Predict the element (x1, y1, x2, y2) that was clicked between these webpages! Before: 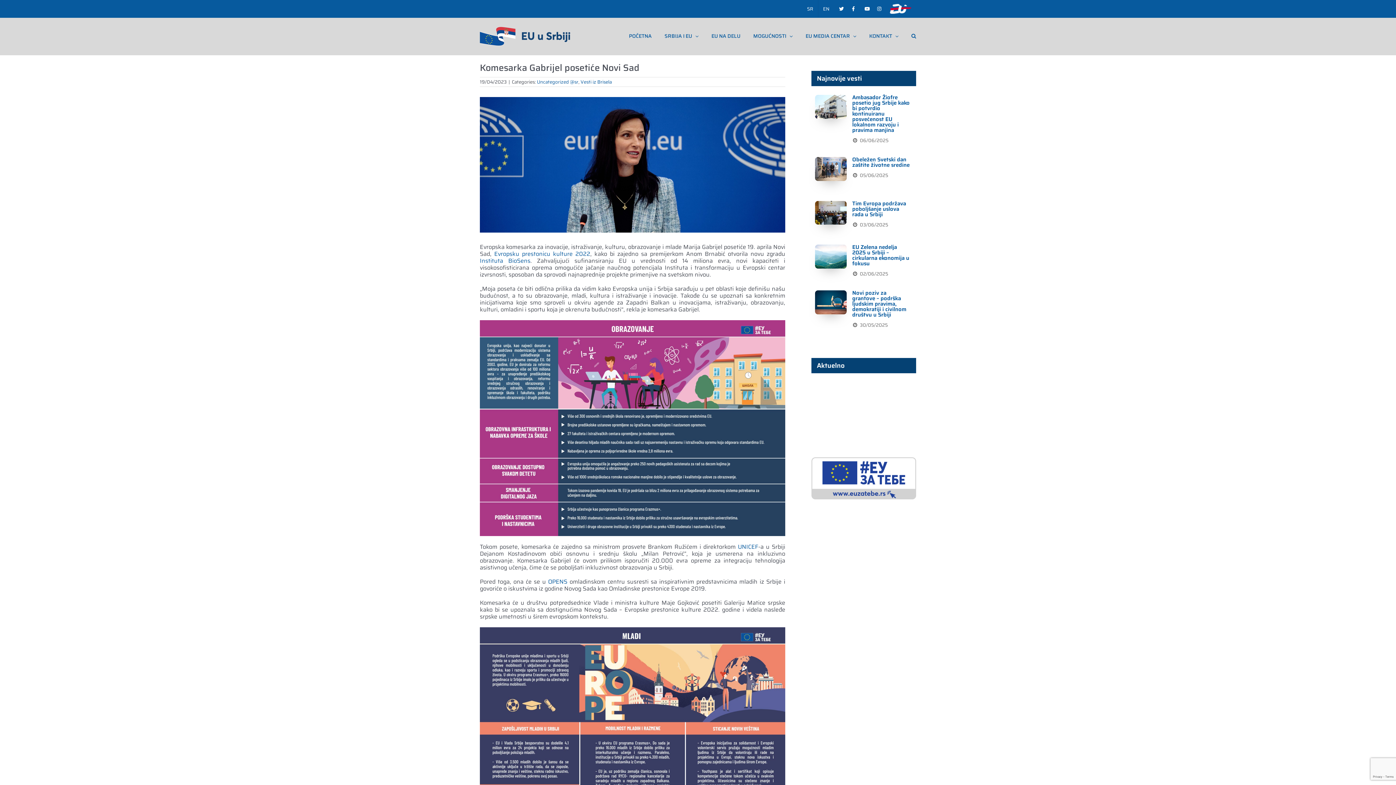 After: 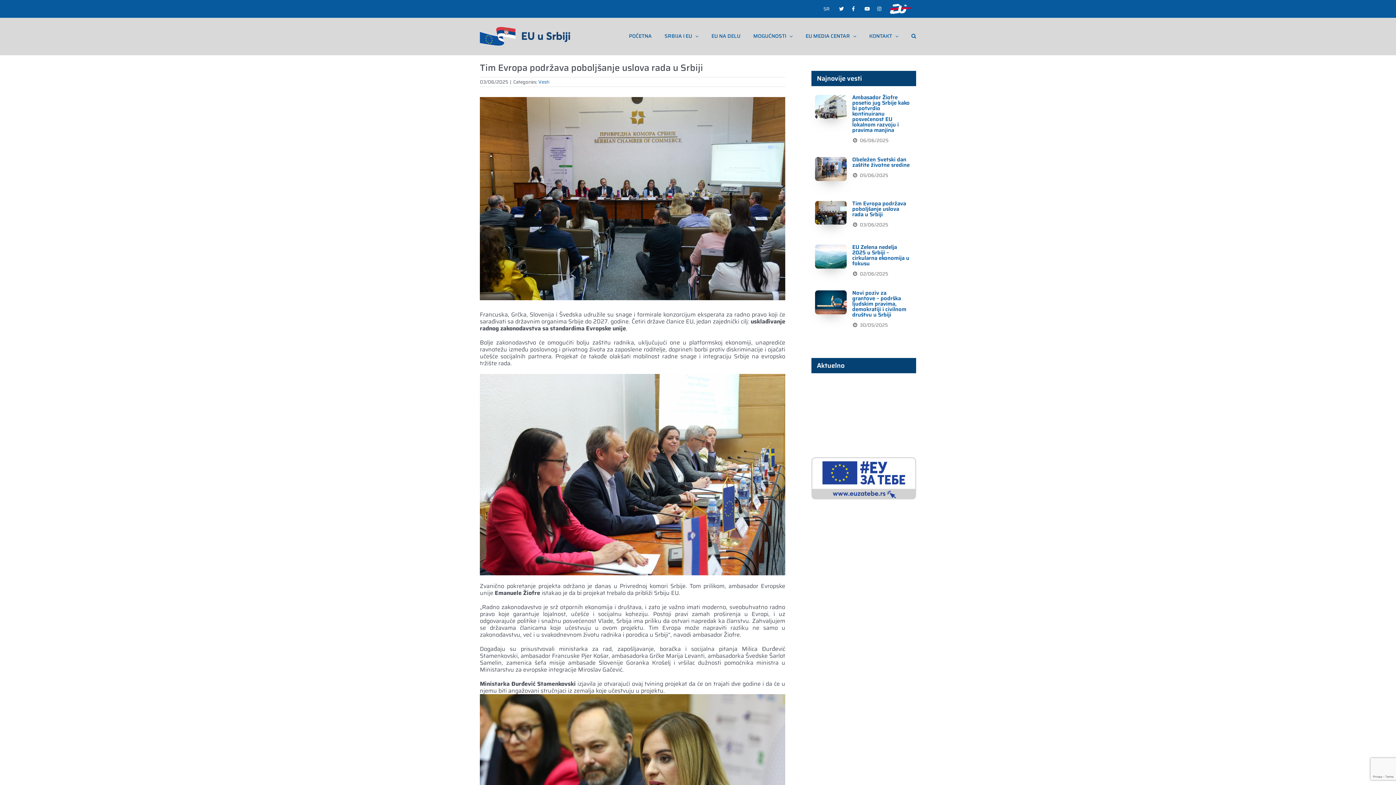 Action: bbox: (815, 196, 846, 205)